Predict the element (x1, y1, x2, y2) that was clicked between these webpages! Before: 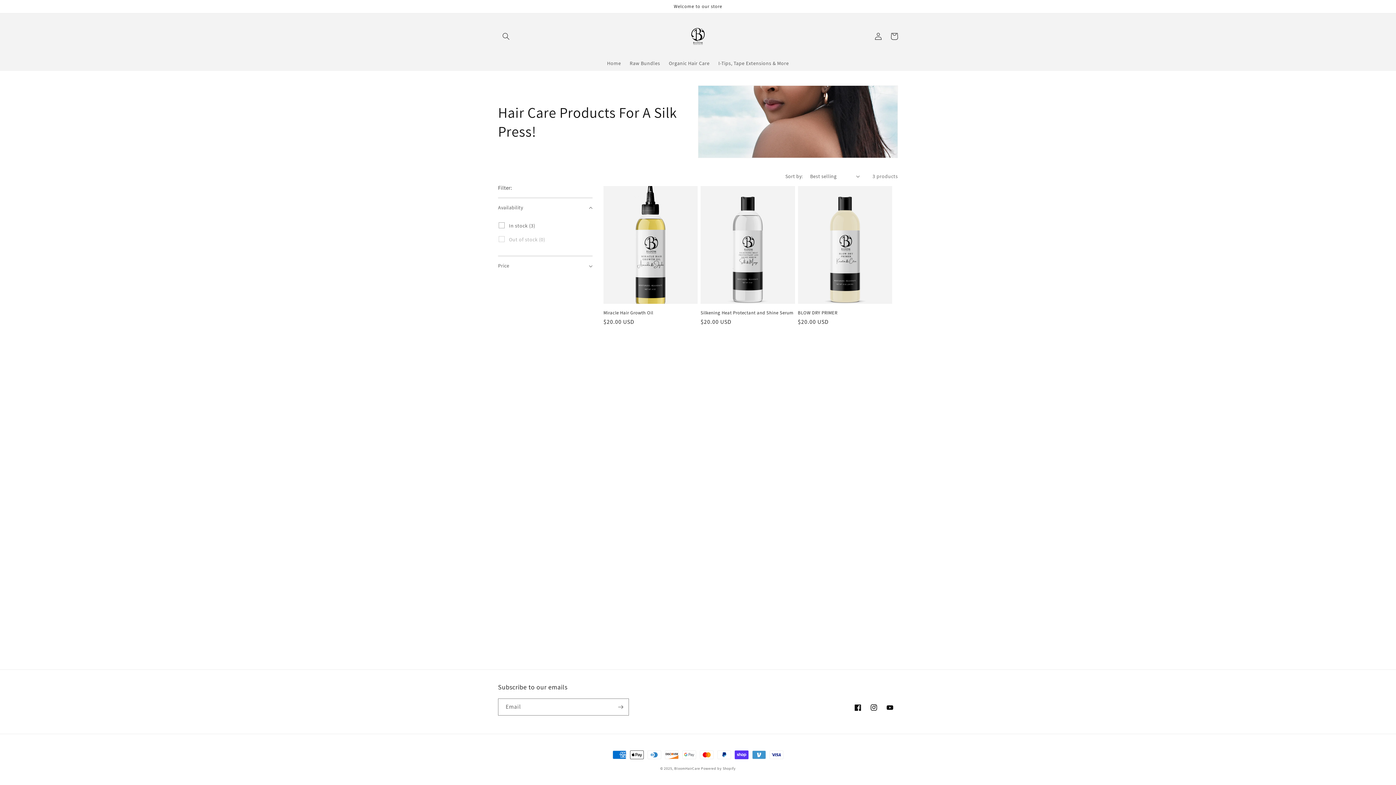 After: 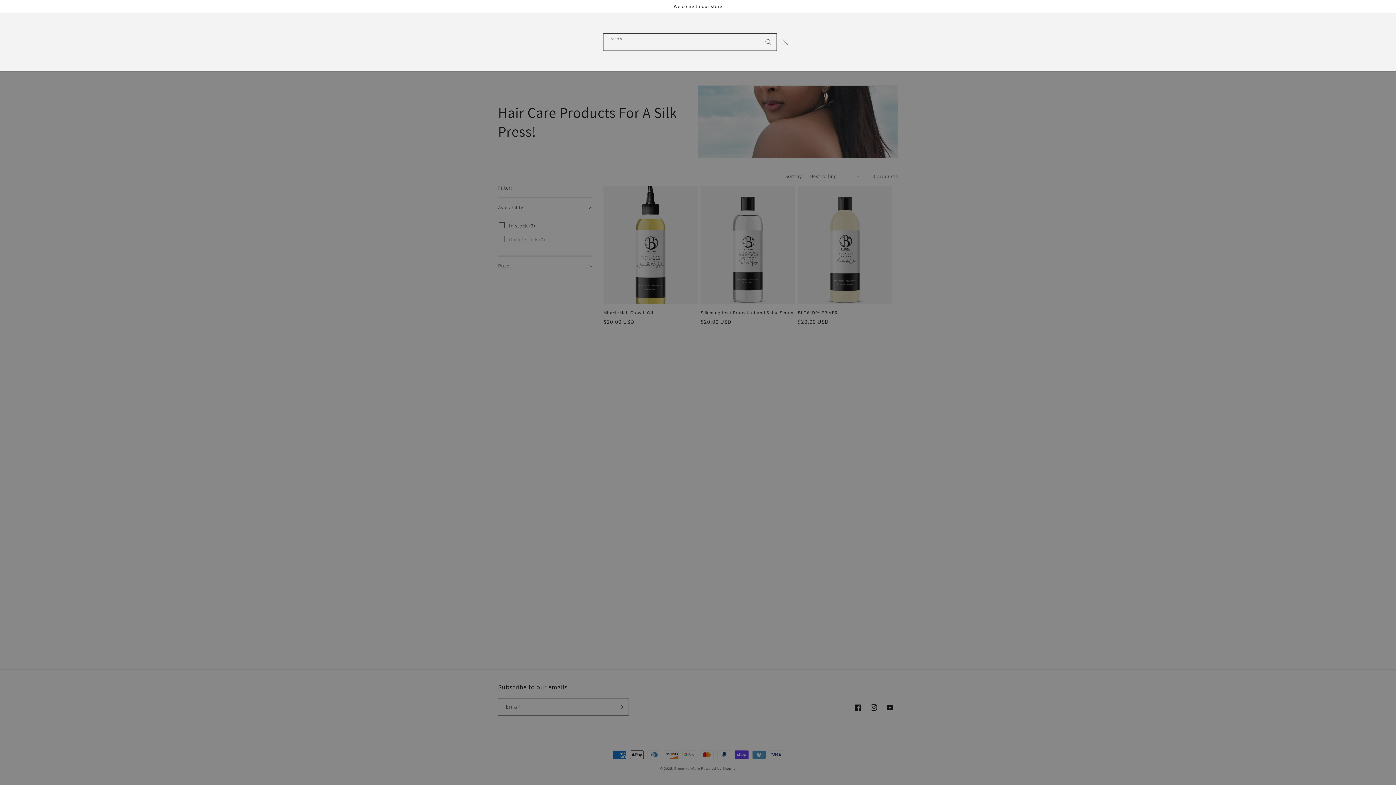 Action: label: Search bbox: (498, 28, 514, 44)